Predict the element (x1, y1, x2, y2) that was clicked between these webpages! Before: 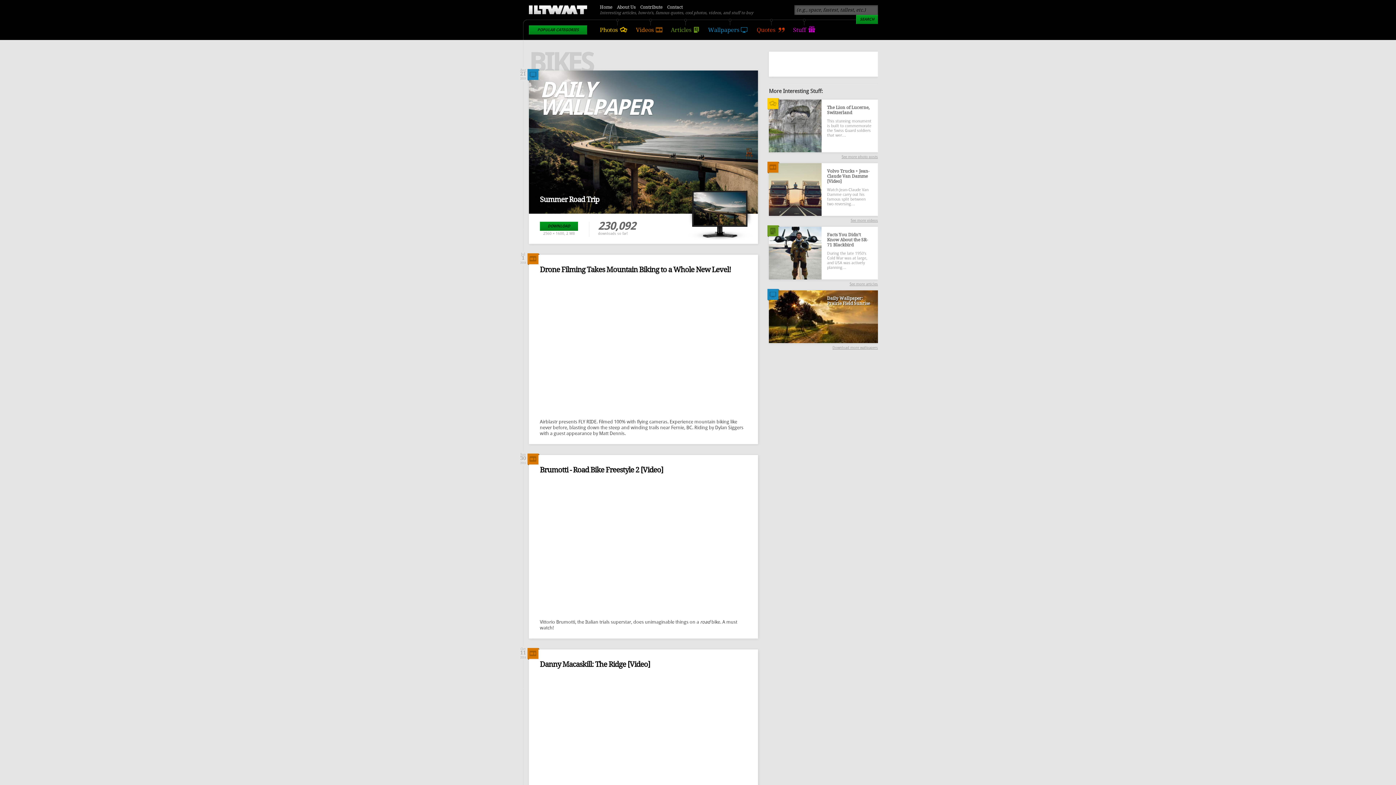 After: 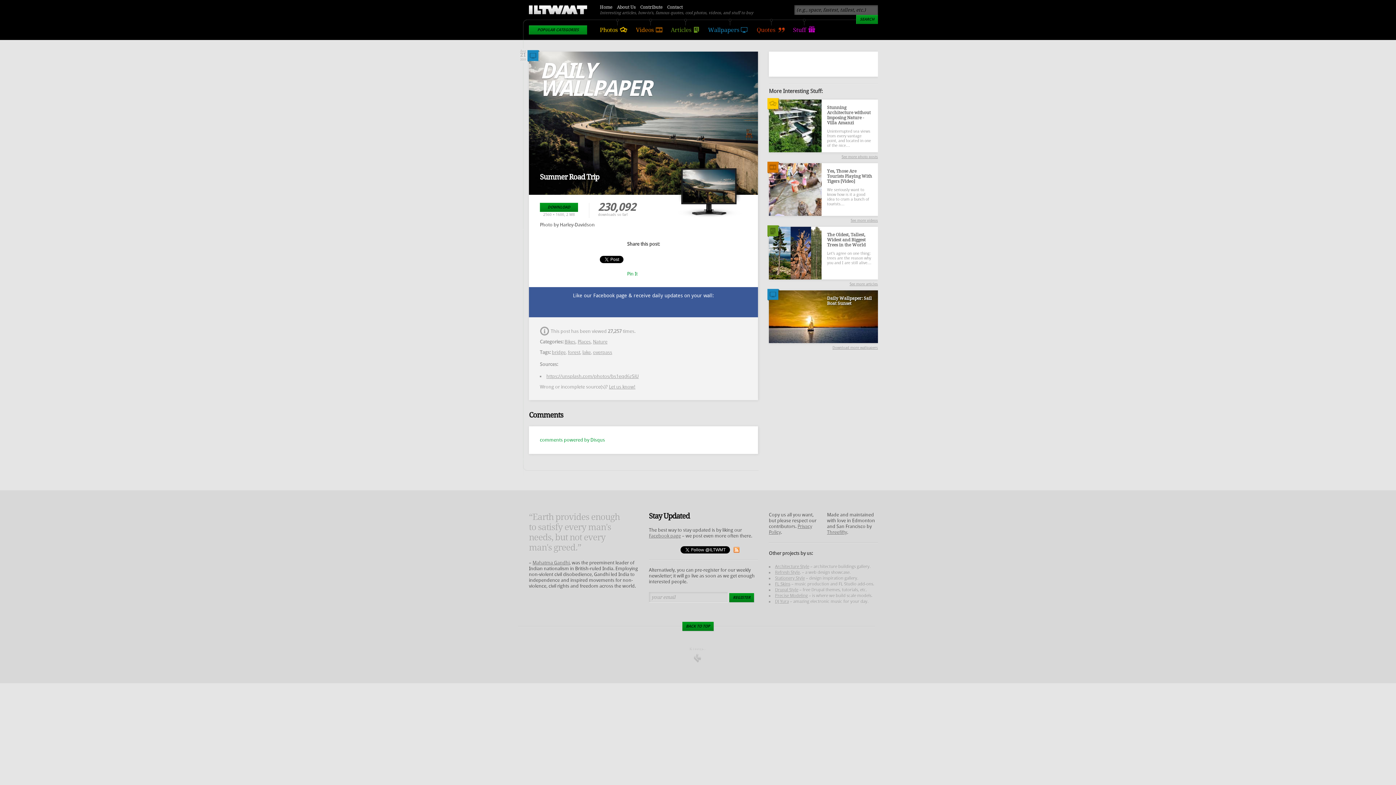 Action: bbox: (540, 195, 599, 204) label: DAILY WALLPAPER
Summer Road Trip